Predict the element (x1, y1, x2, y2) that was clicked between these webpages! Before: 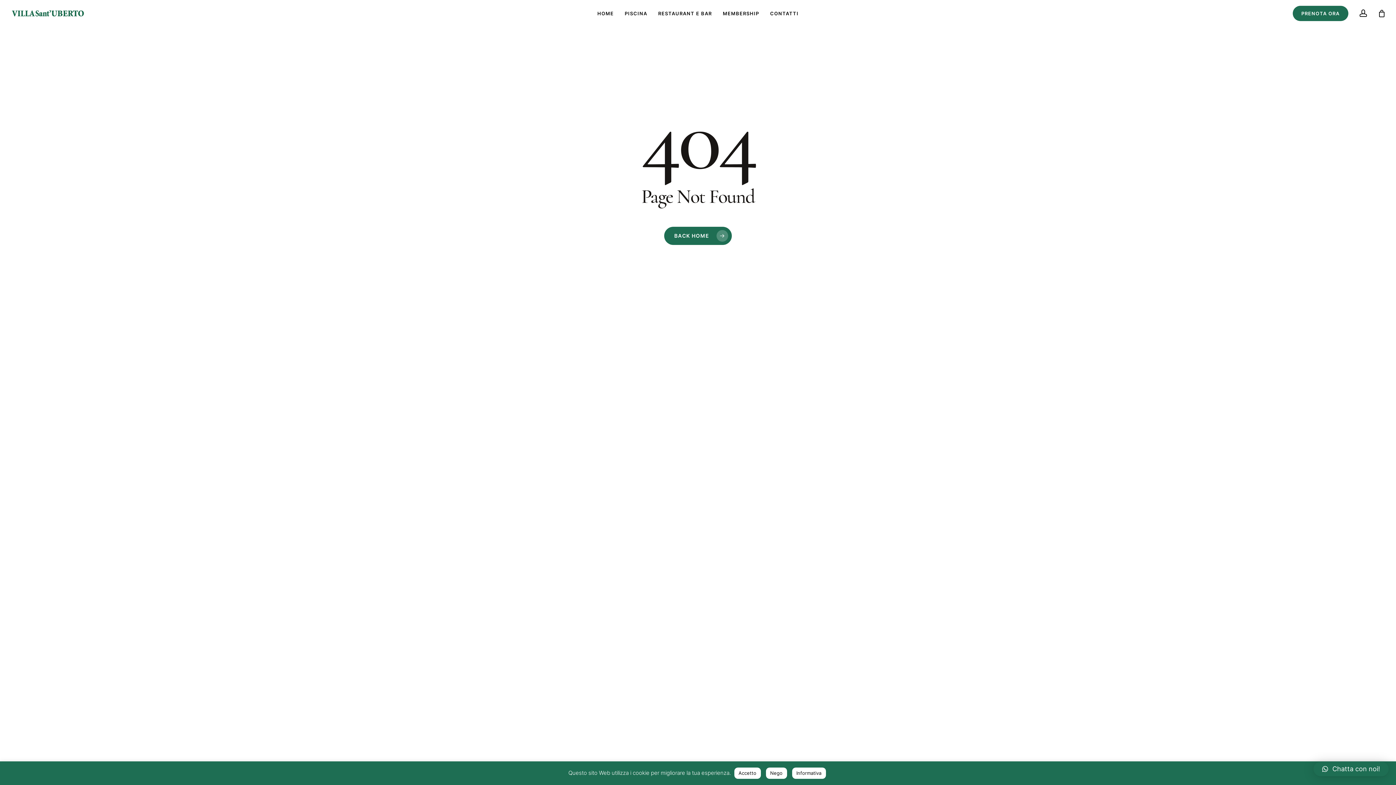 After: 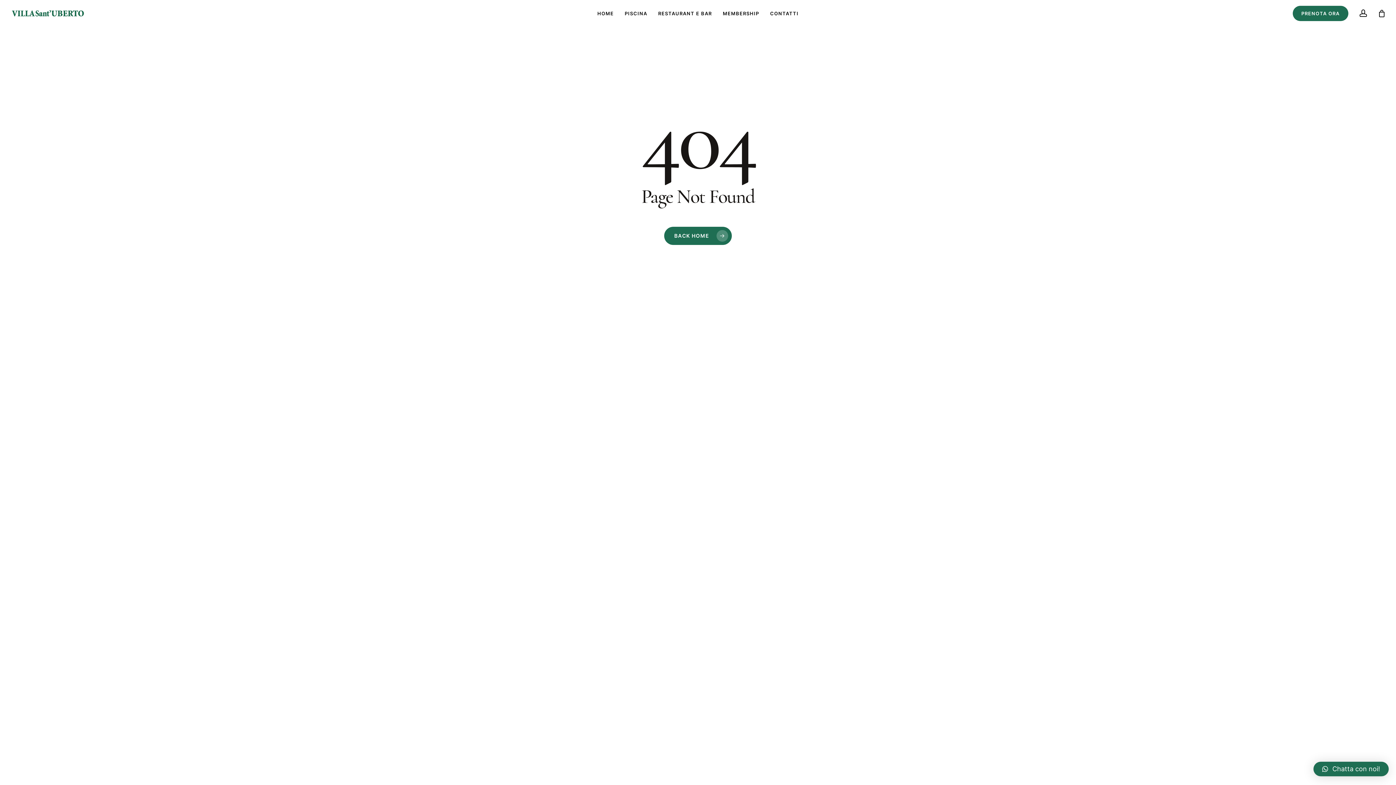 Action: label: Accetto bbox: (734, 768, 760, 779)